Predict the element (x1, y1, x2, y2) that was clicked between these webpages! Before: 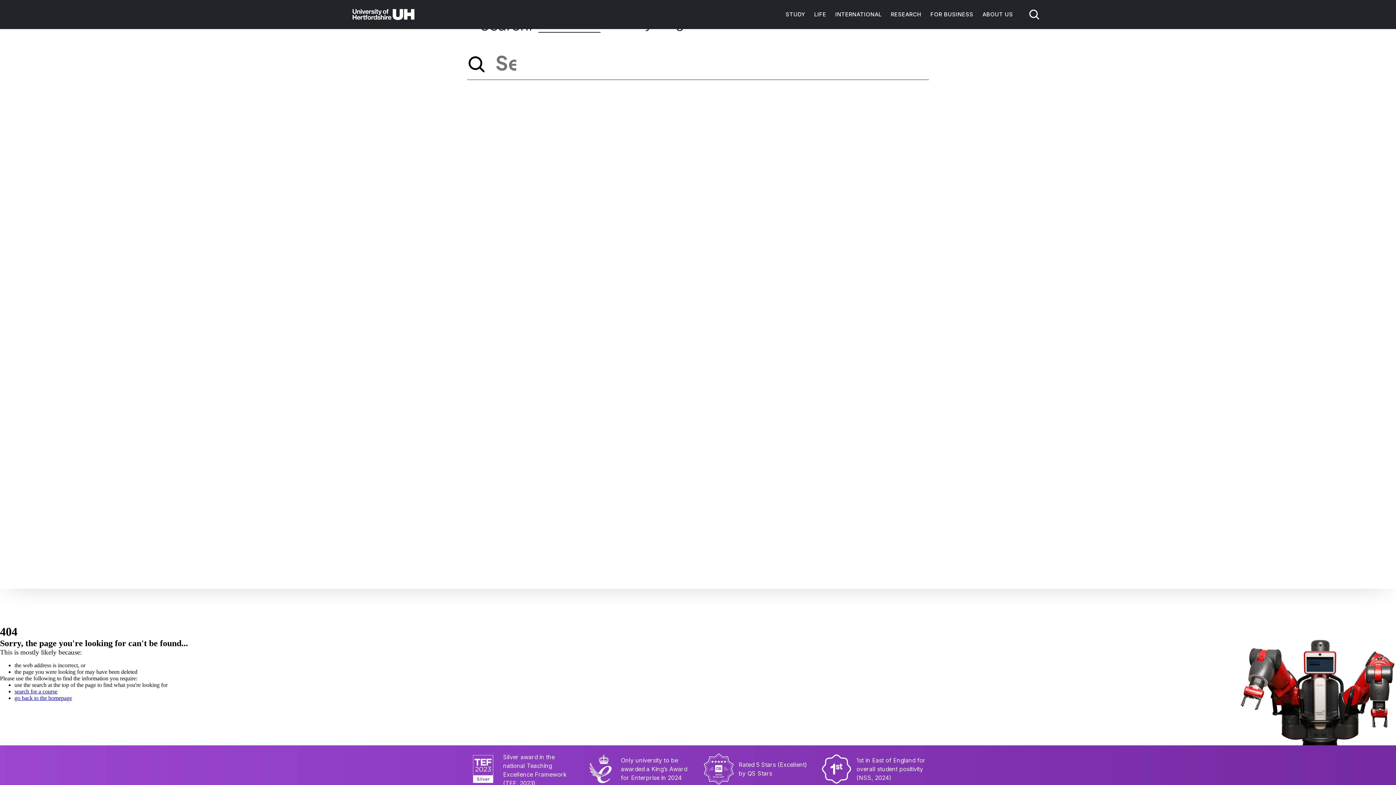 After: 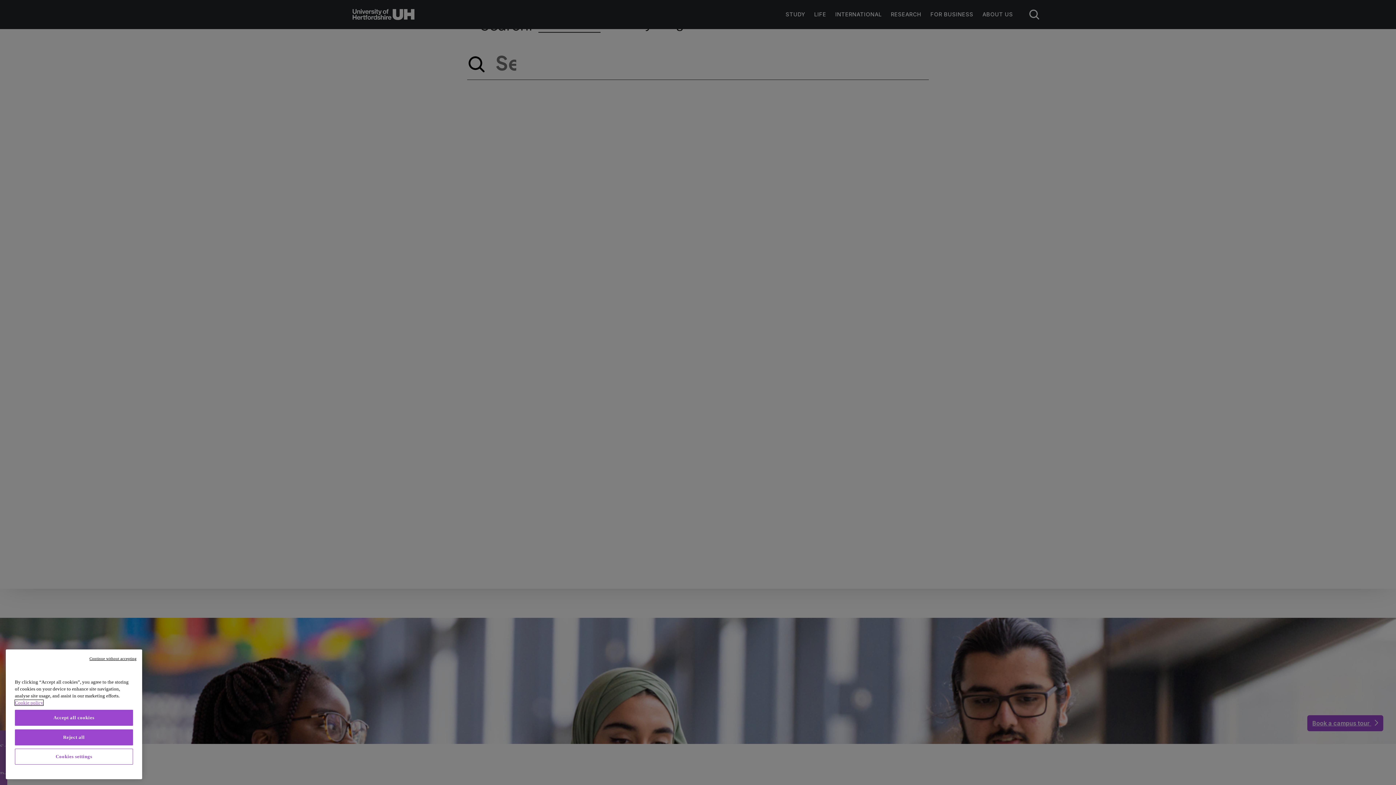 Action: bbox: (14, 688, 57, 694) label: search for a course